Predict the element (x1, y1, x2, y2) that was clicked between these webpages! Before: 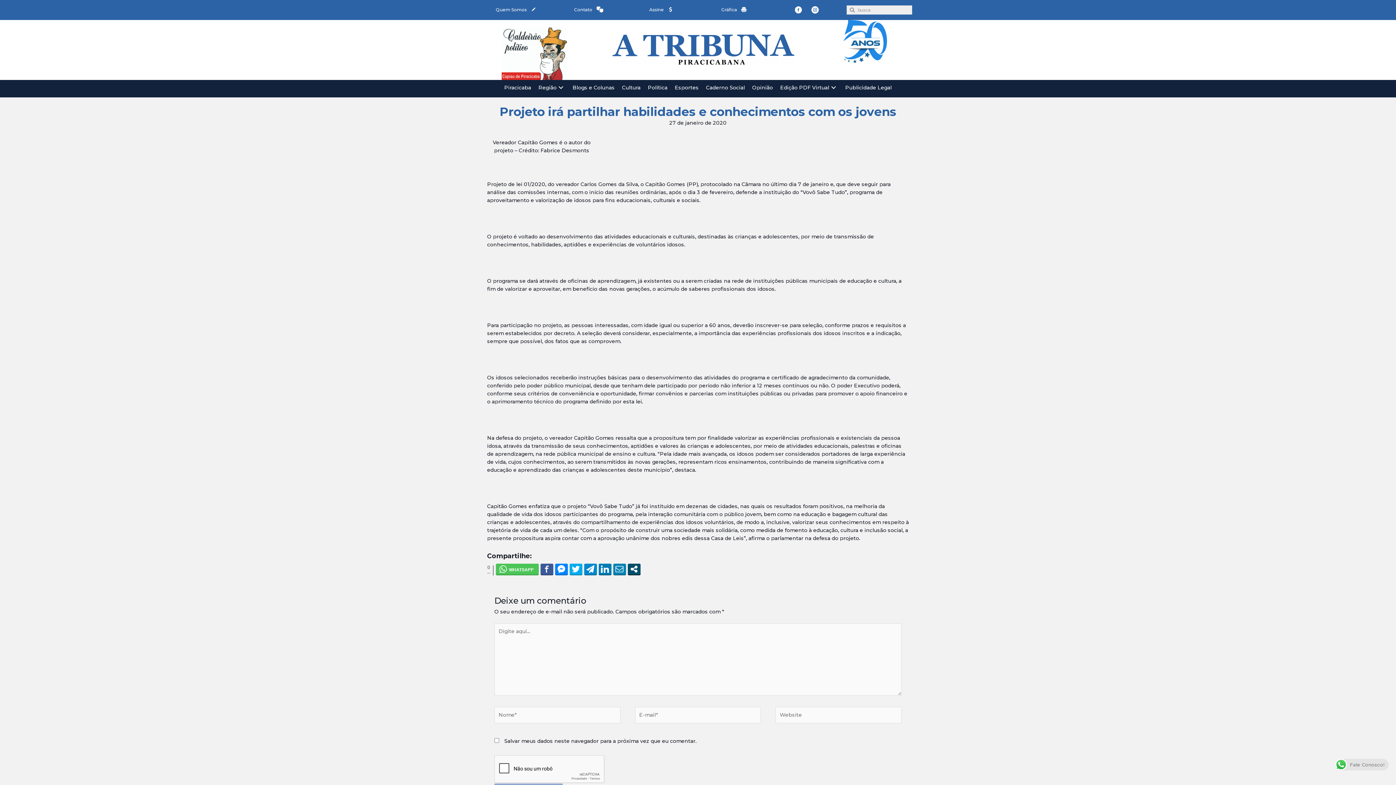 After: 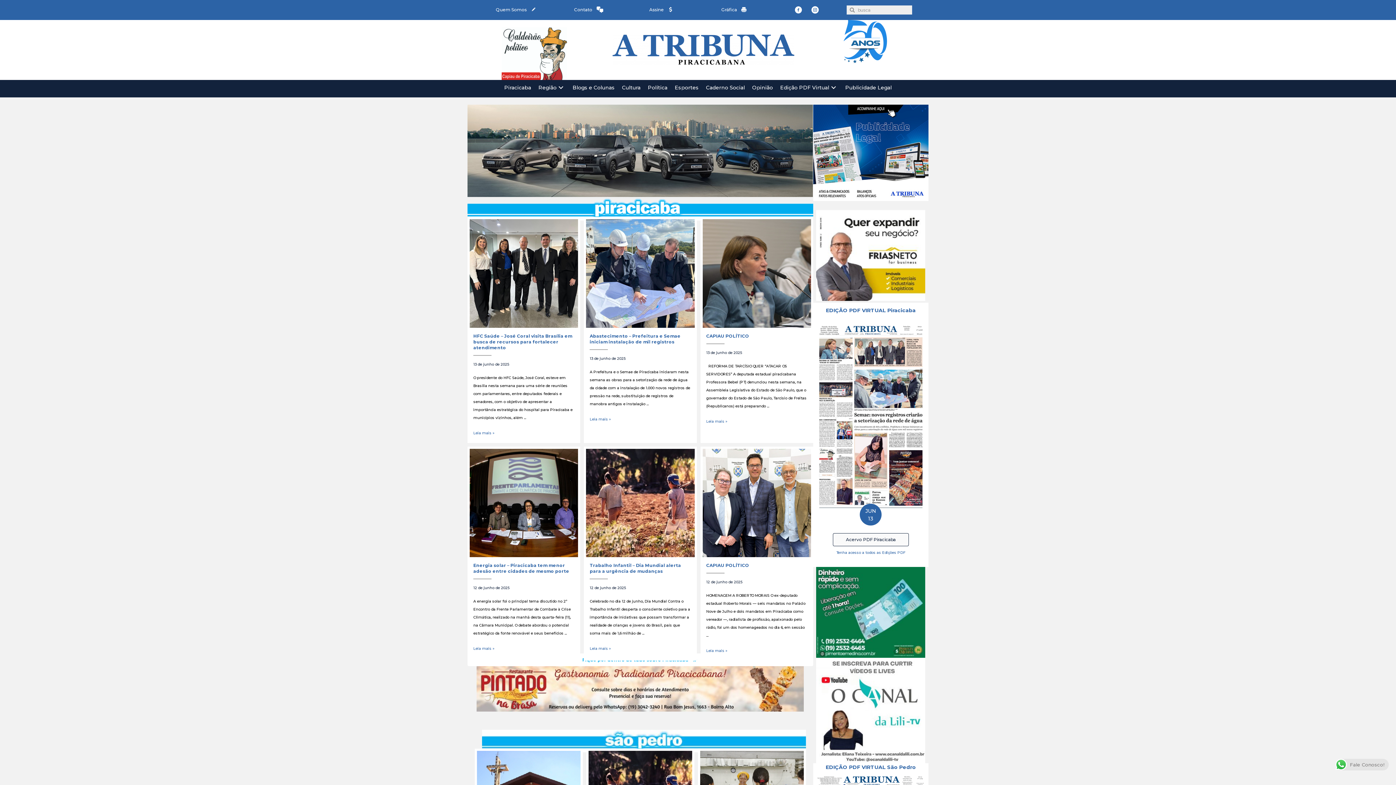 Action: bbox: (612, 45, 794, 52)